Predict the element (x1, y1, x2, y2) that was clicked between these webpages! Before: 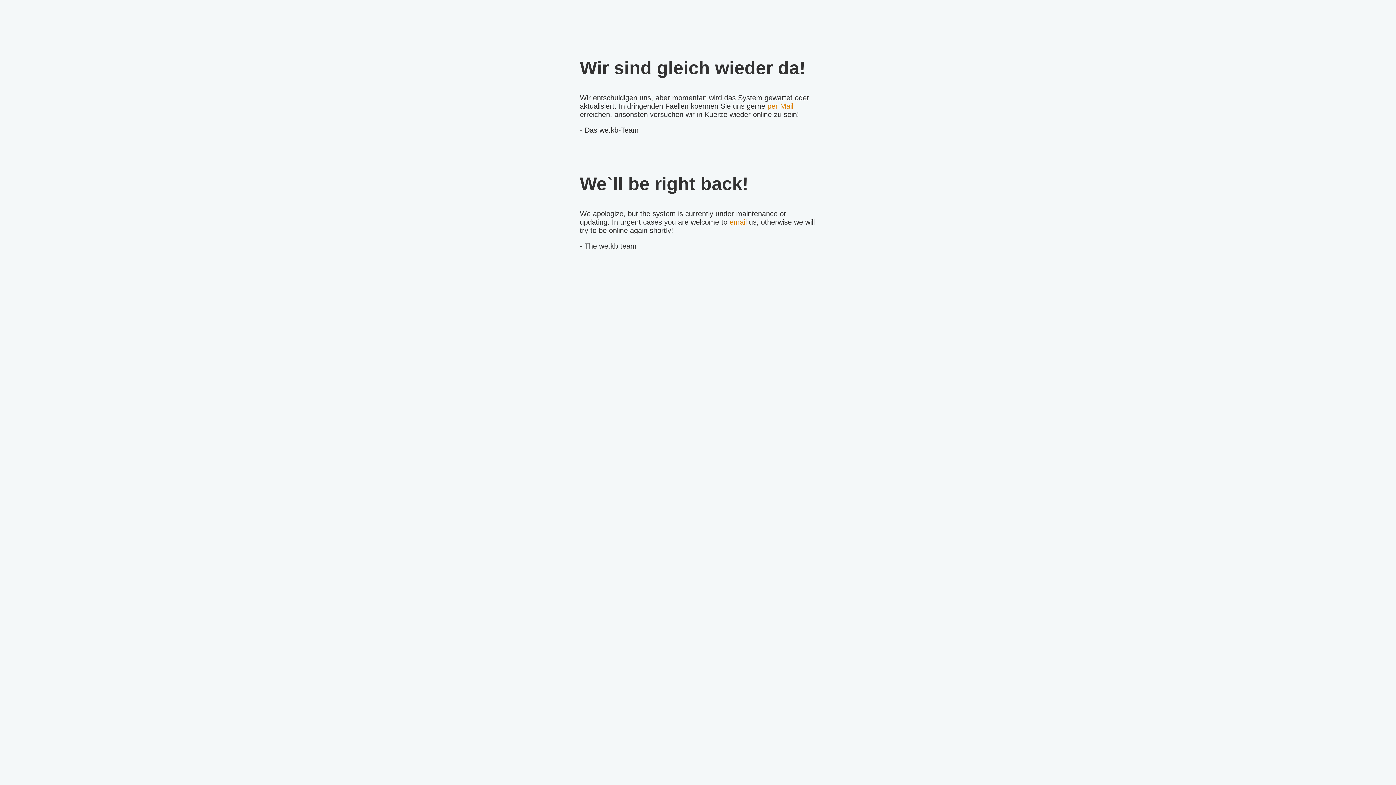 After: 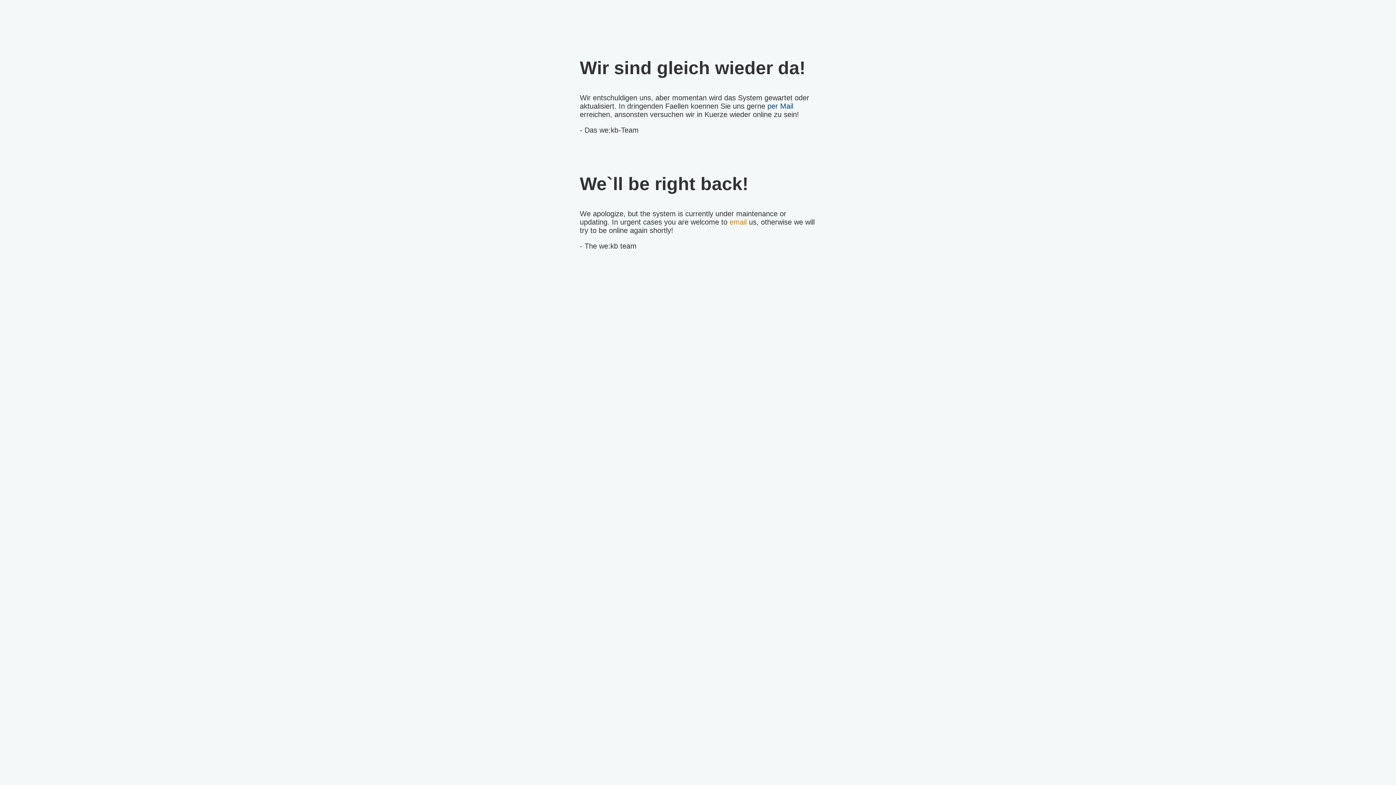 Action: bbox: (767, 102, 793, 110) label: per Mail